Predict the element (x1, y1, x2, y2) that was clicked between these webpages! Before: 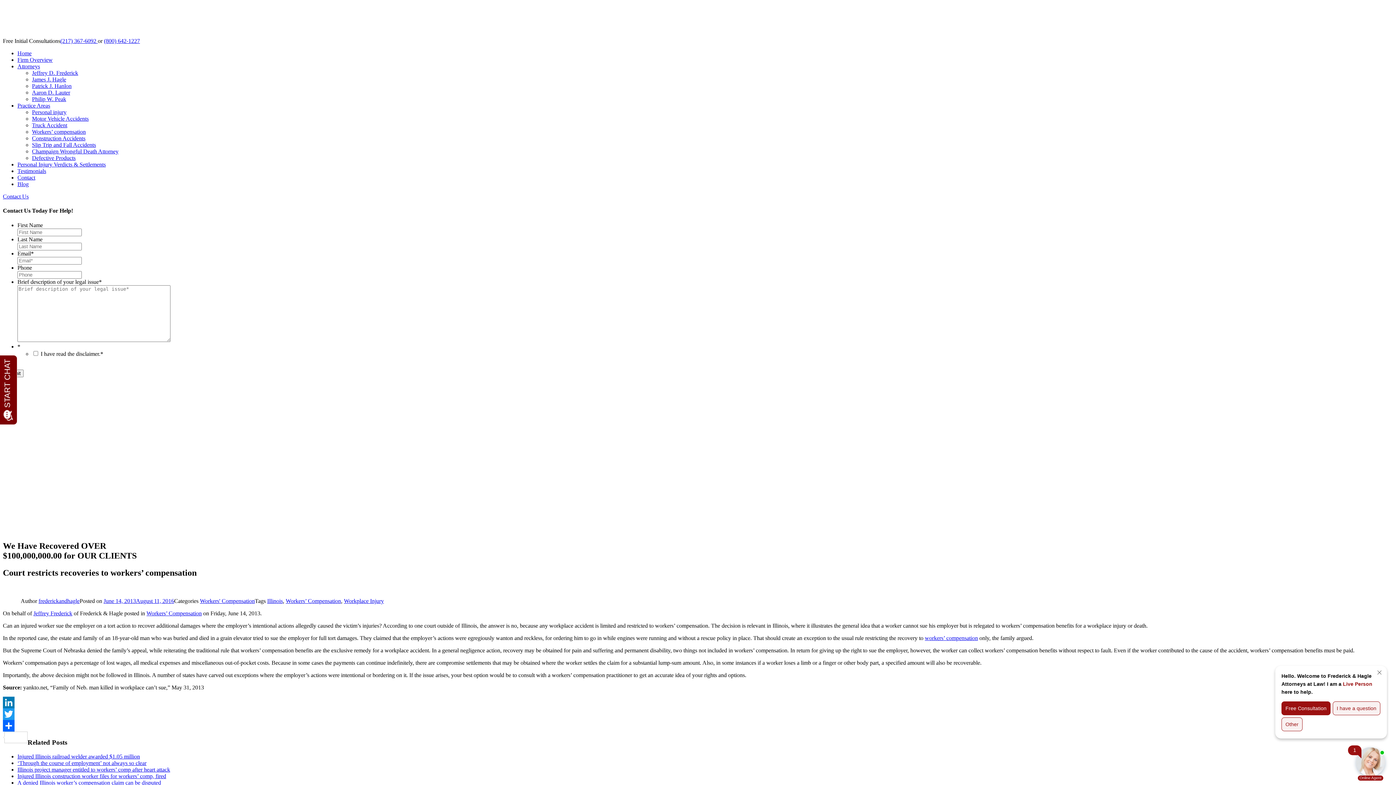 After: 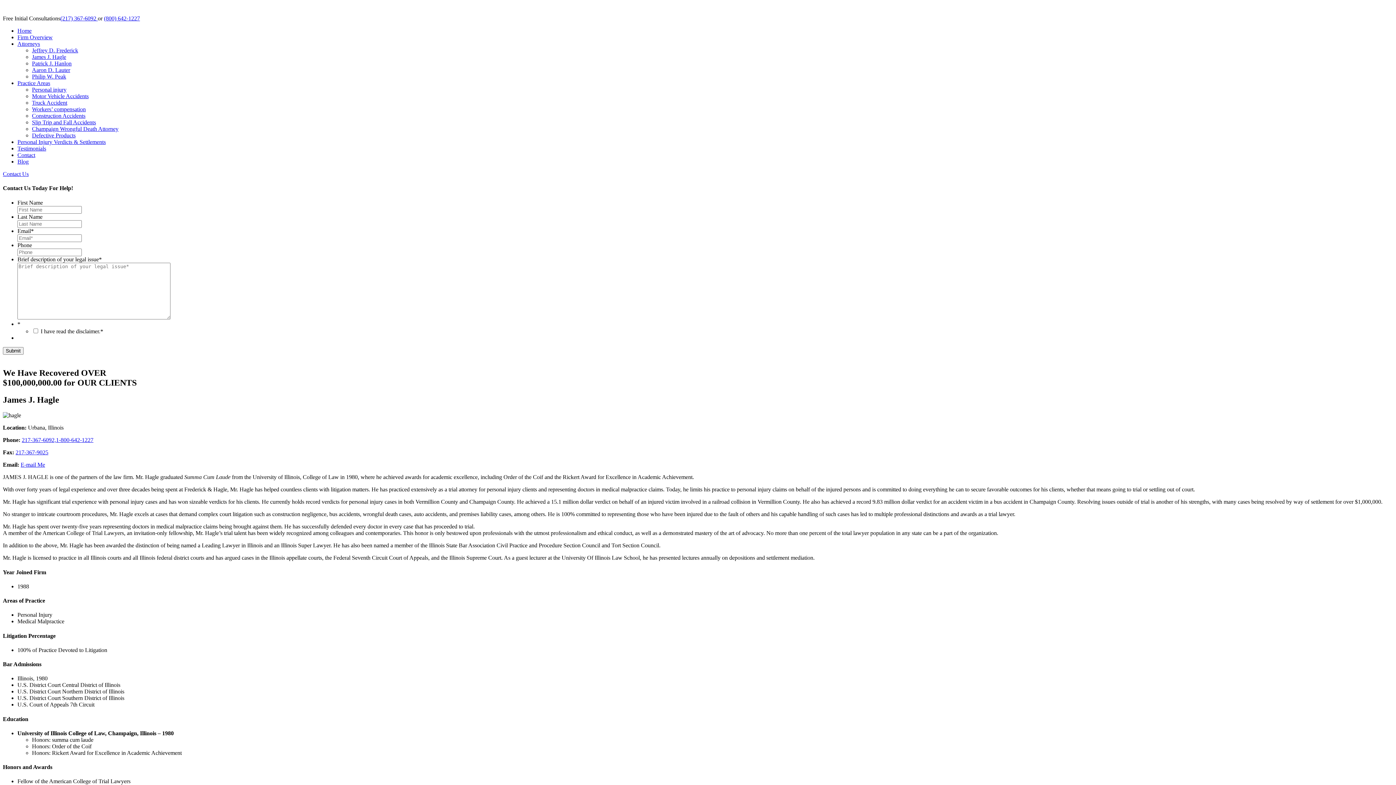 Action: label: James J. Hagle bbox: (32, 76, 66, 82)